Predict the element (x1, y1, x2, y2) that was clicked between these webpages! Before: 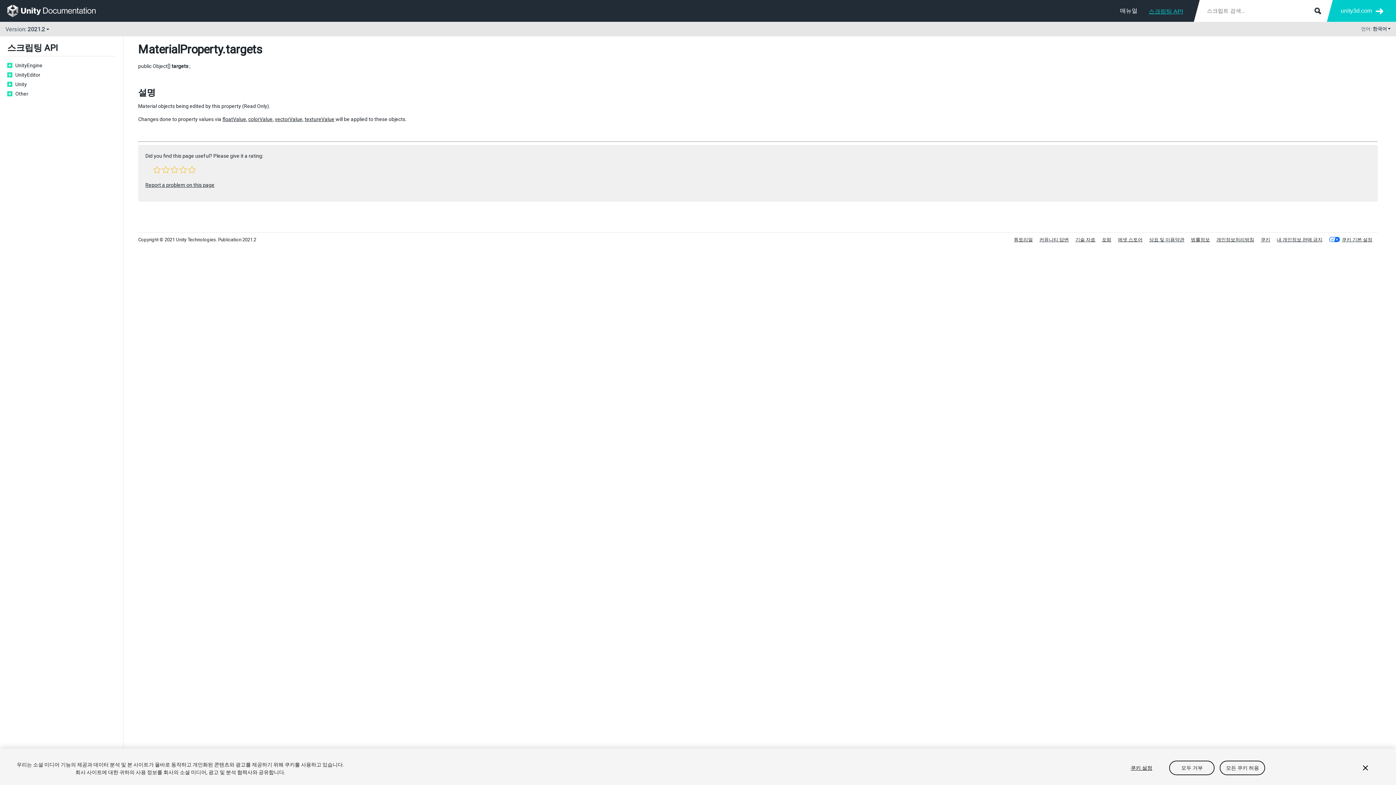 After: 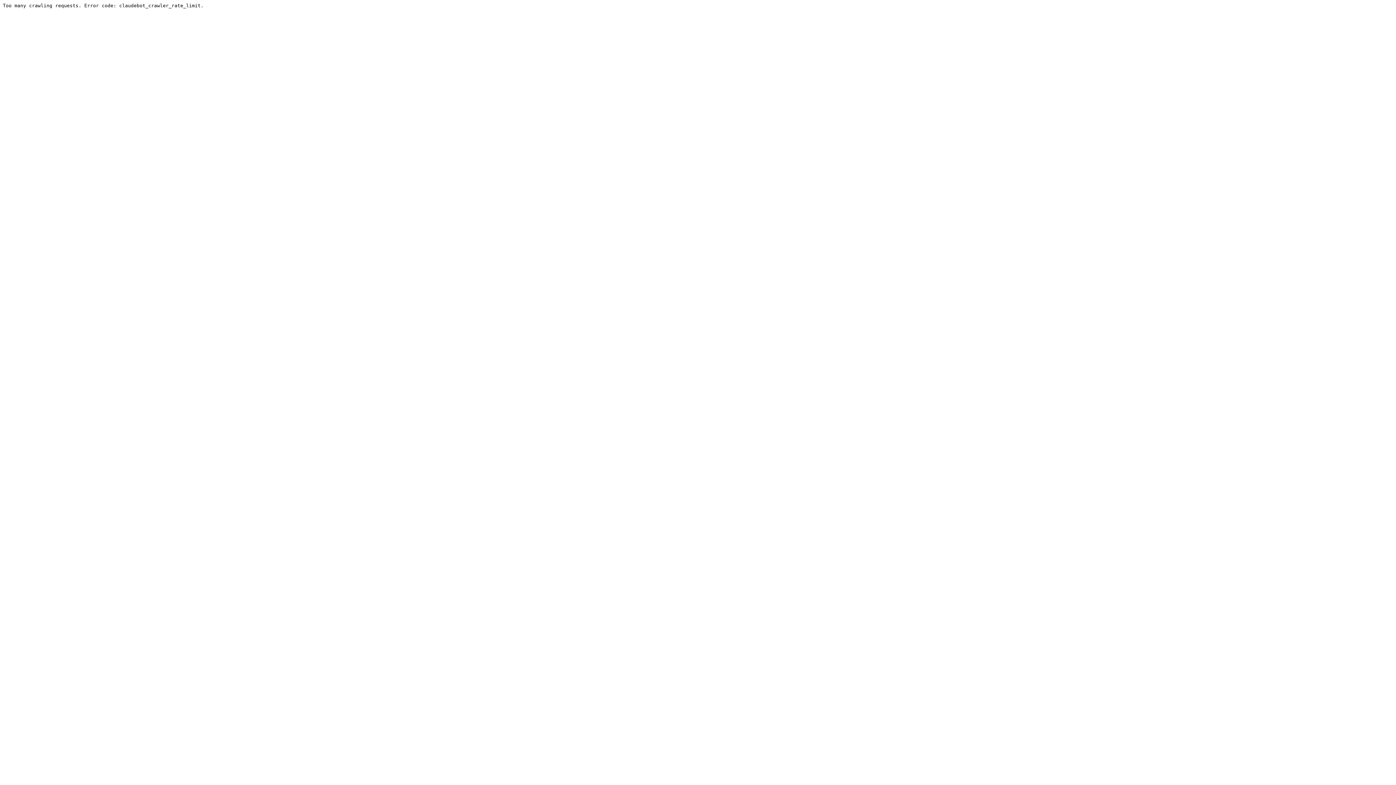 Action: bbox: (1039, 237, 1069, 242) label: 커뮤니티 답변